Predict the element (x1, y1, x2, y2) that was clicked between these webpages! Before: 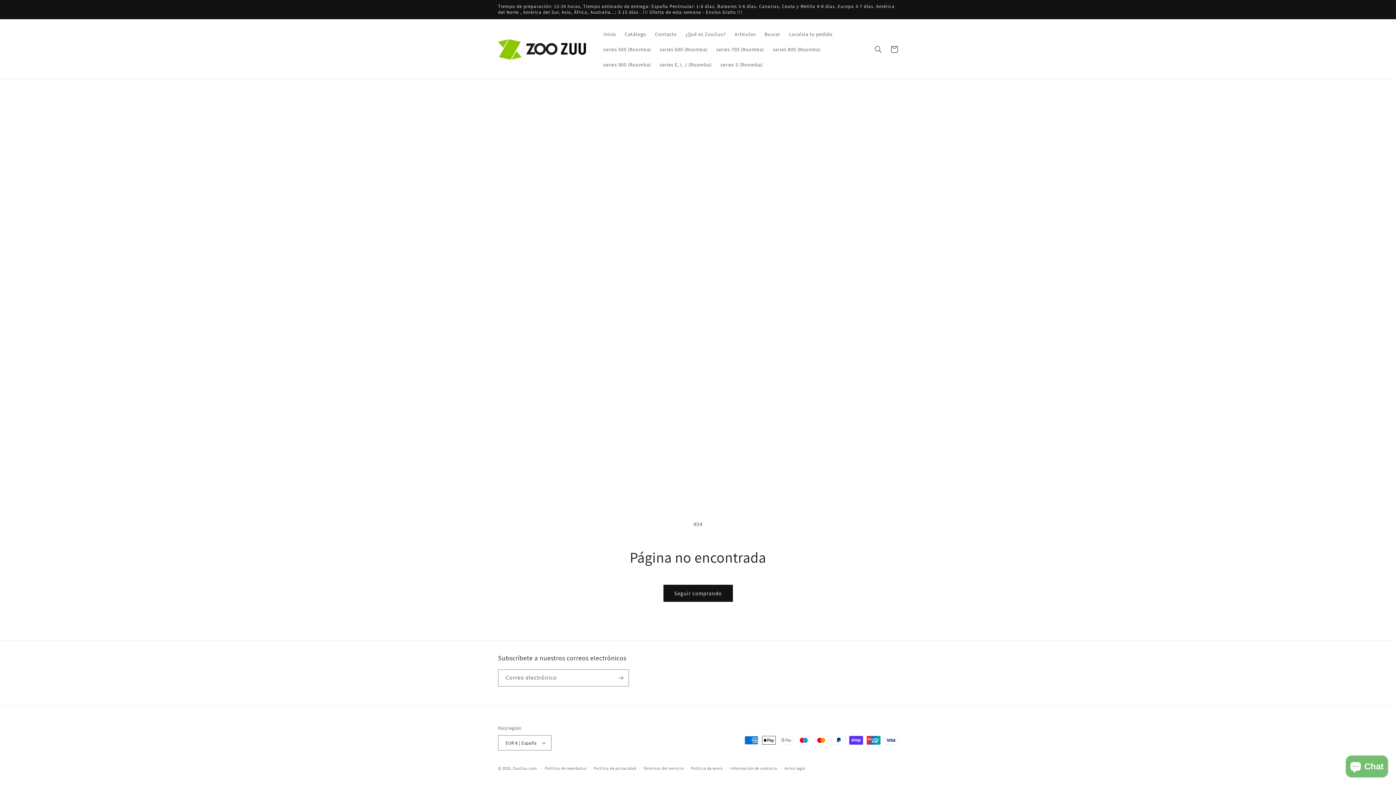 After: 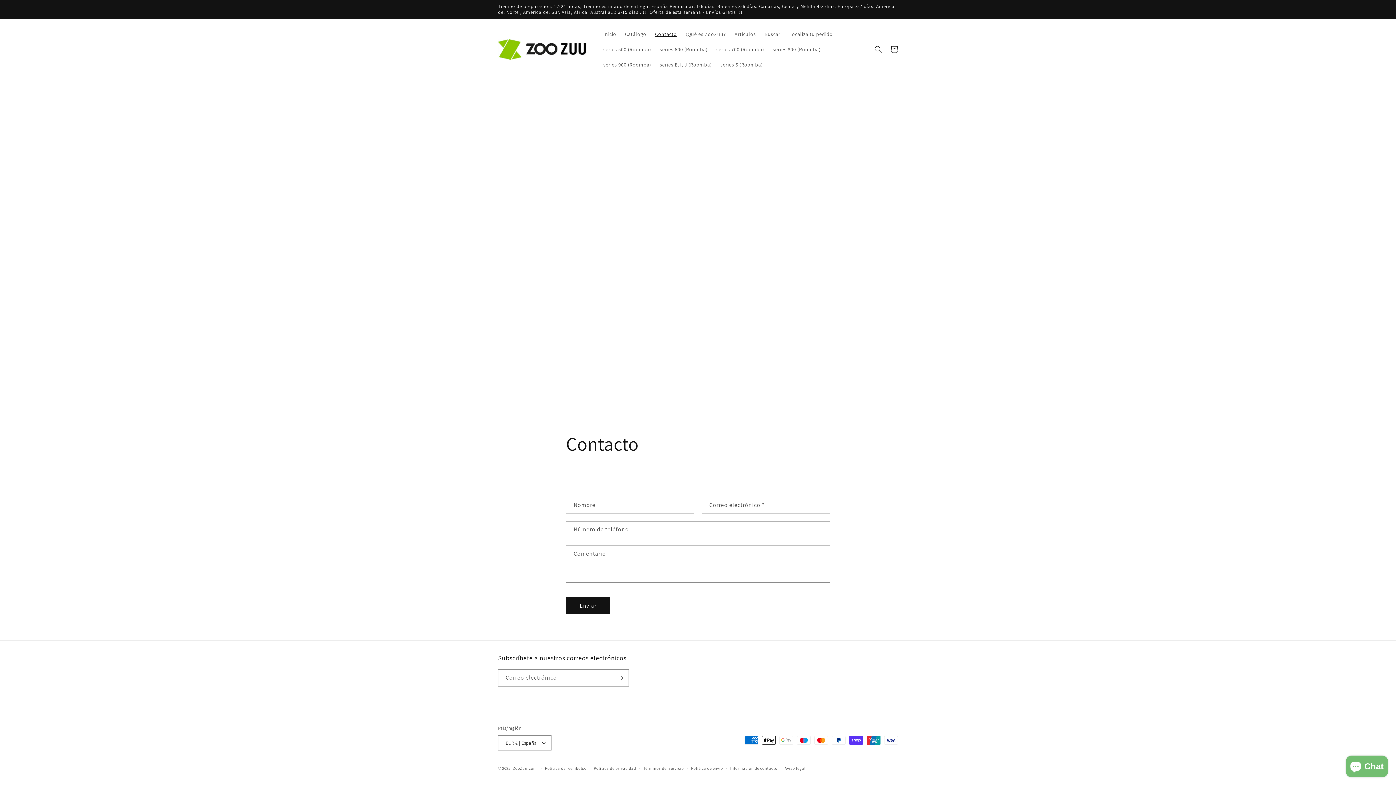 Action: label: Contacto bbox: (650, 26, 681, 41)